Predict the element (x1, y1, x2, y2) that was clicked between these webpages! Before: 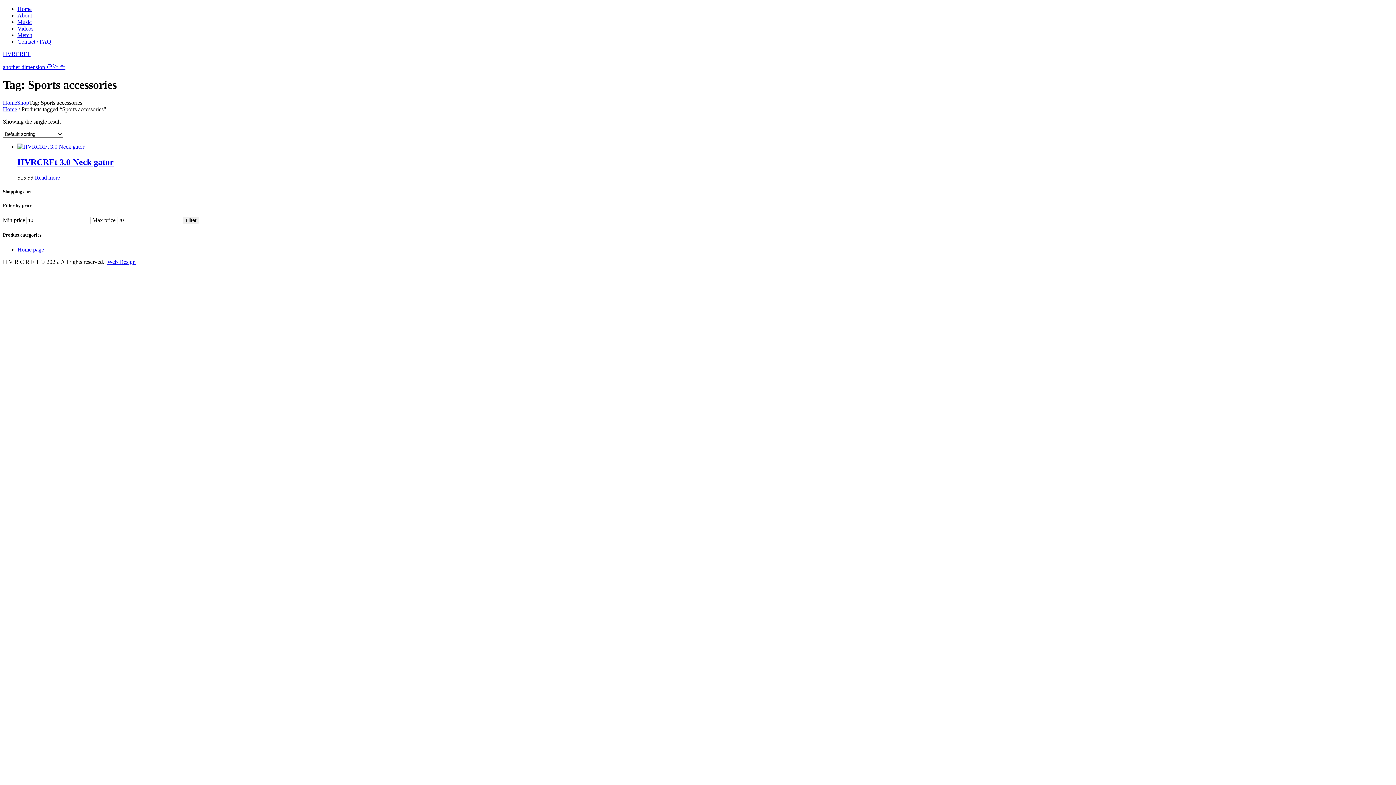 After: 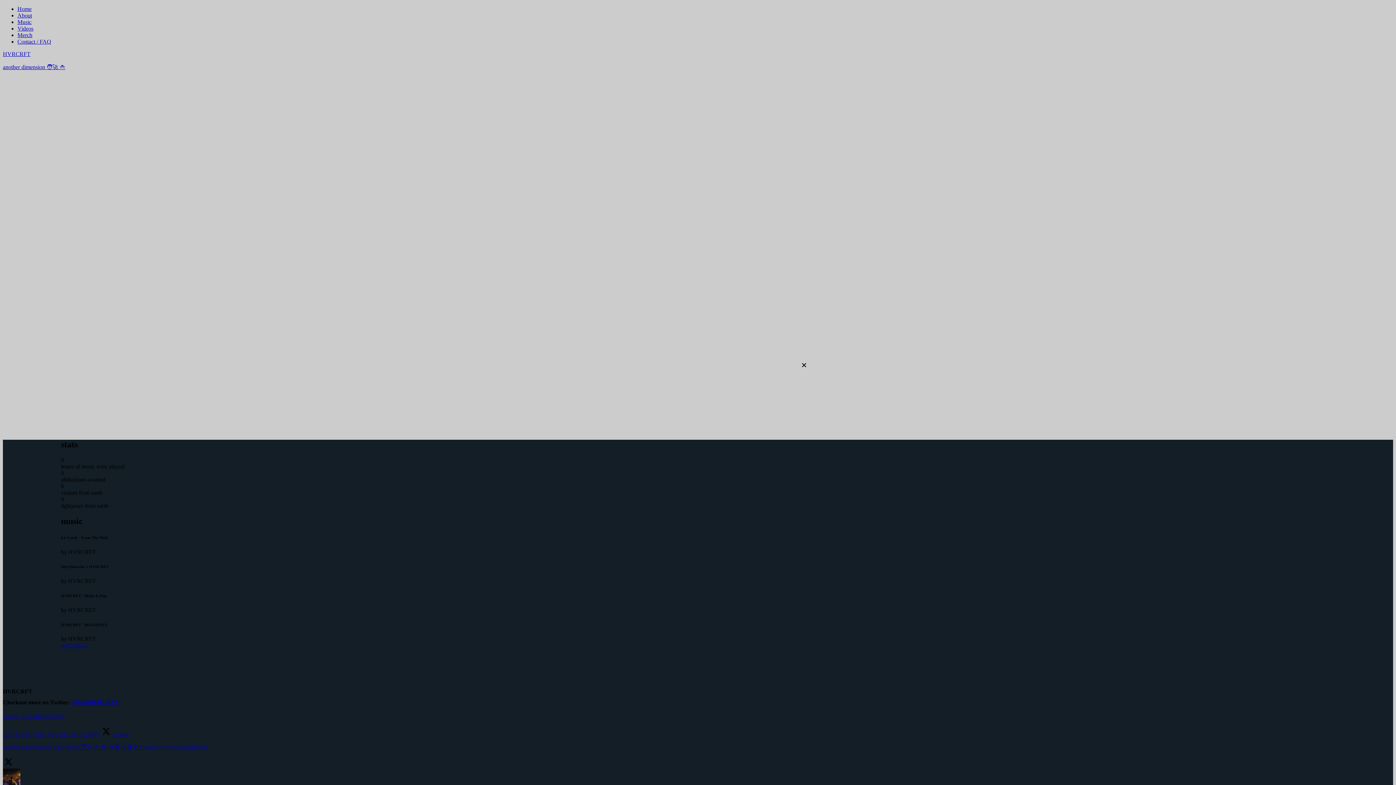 Action: bbox: (17, 5, 31, 12) label: Home